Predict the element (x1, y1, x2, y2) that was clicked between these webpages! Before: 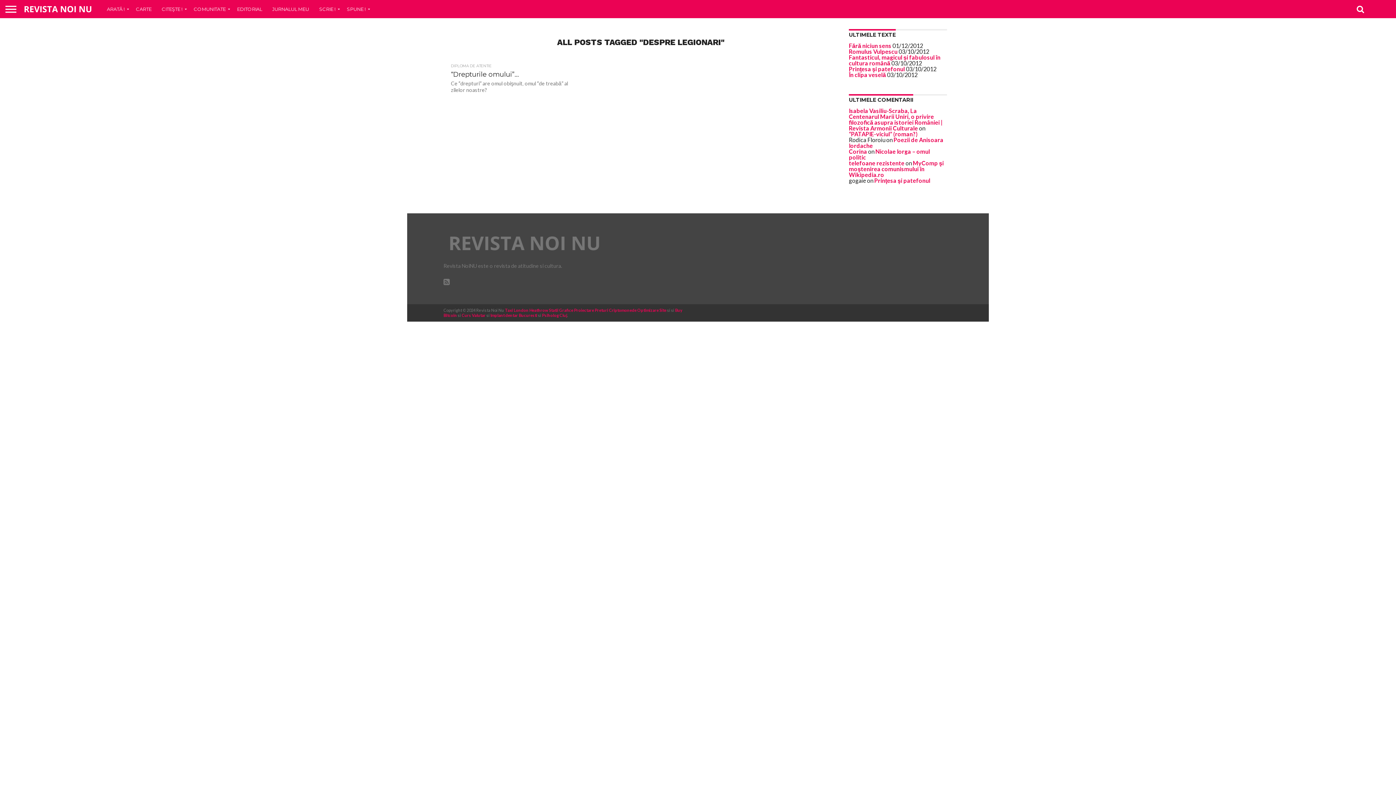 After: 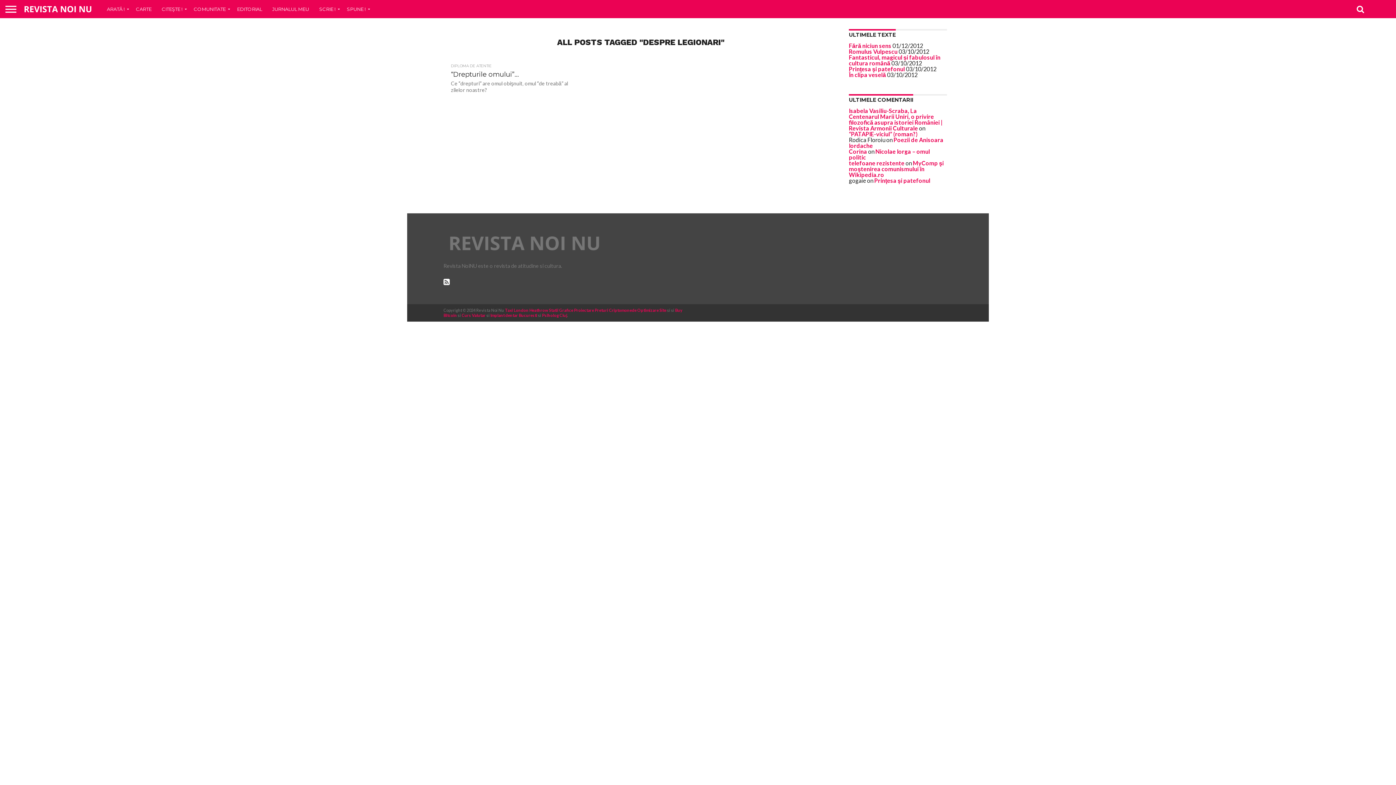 Action: bbox: (443, 279, 449, 285)